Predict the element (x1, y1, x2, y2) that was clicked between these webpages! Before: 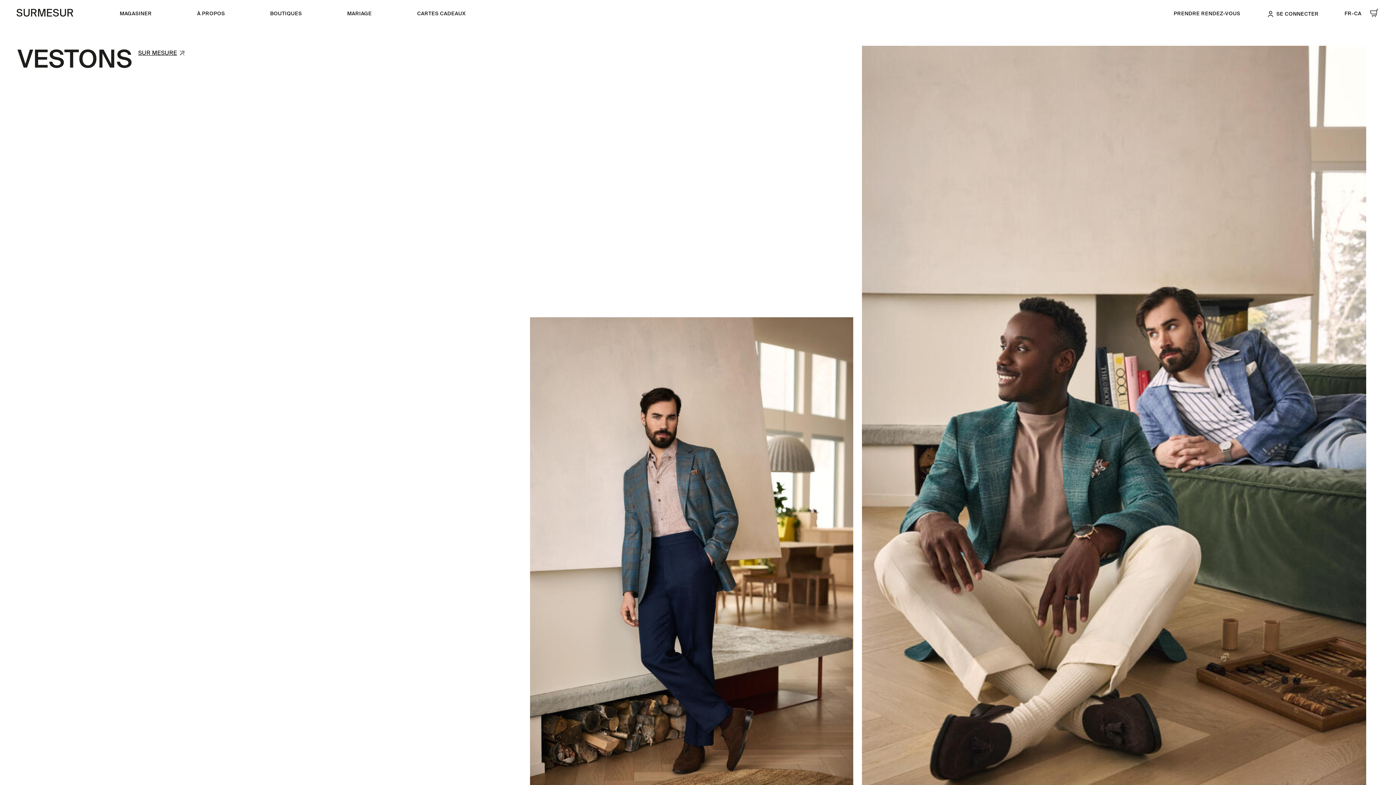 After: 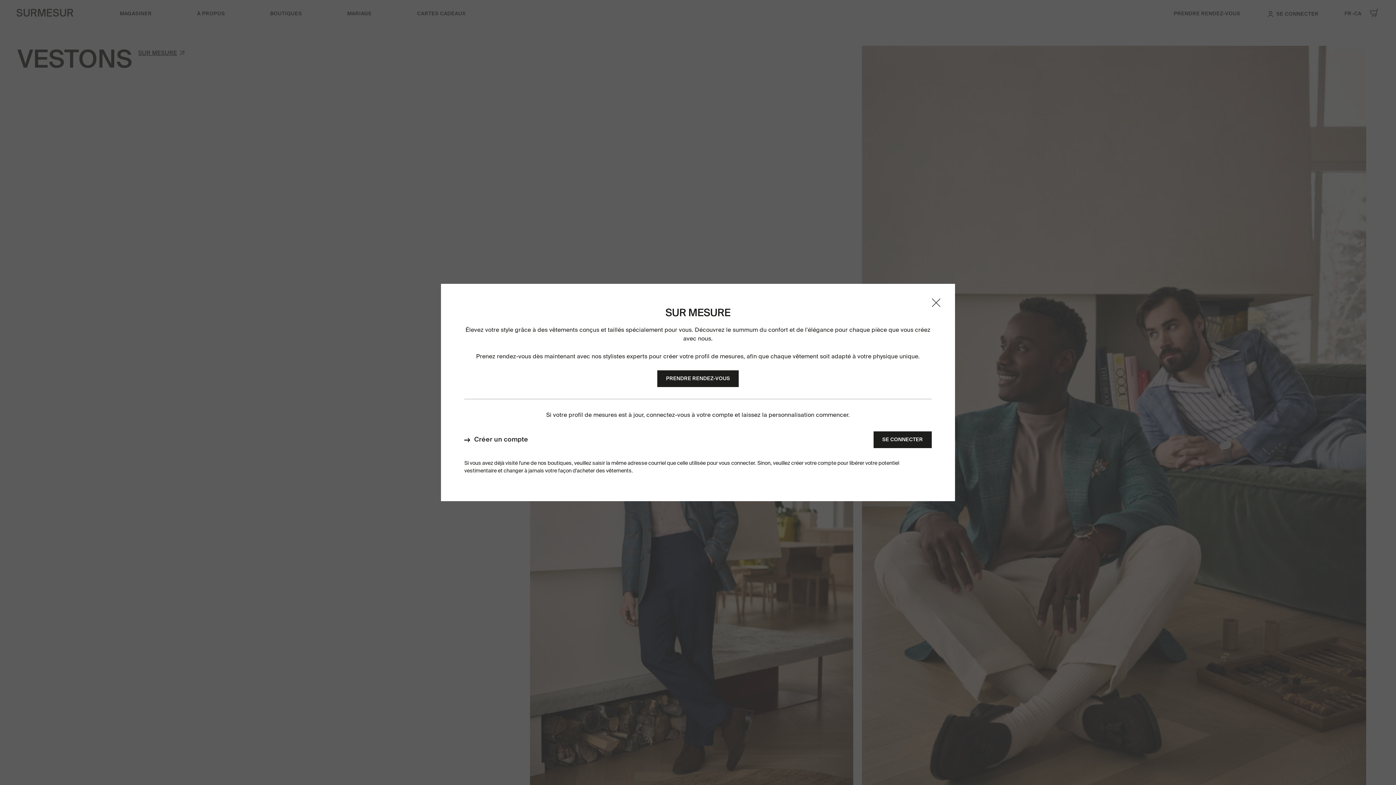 Action: bbox: (132, 45, 190, 75) label: SUR MESURE